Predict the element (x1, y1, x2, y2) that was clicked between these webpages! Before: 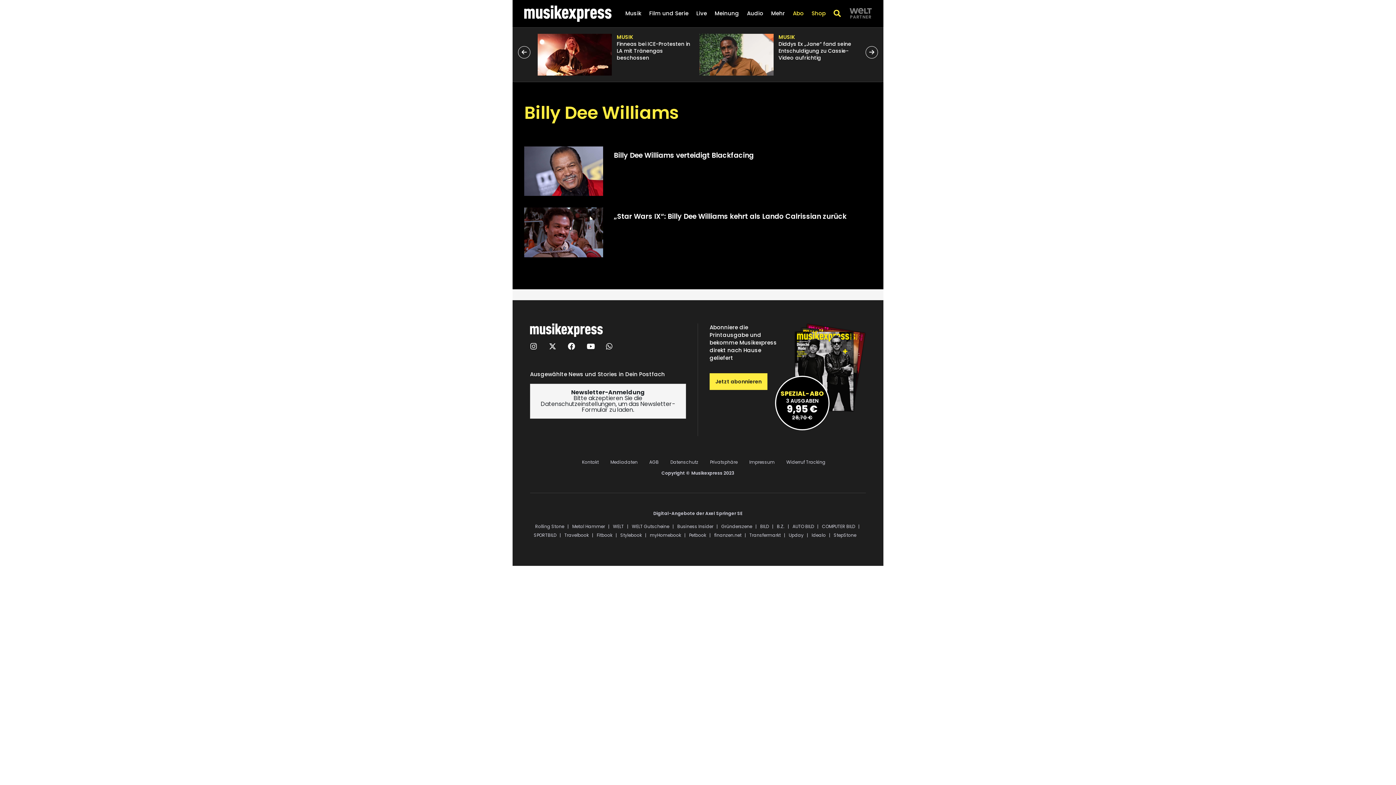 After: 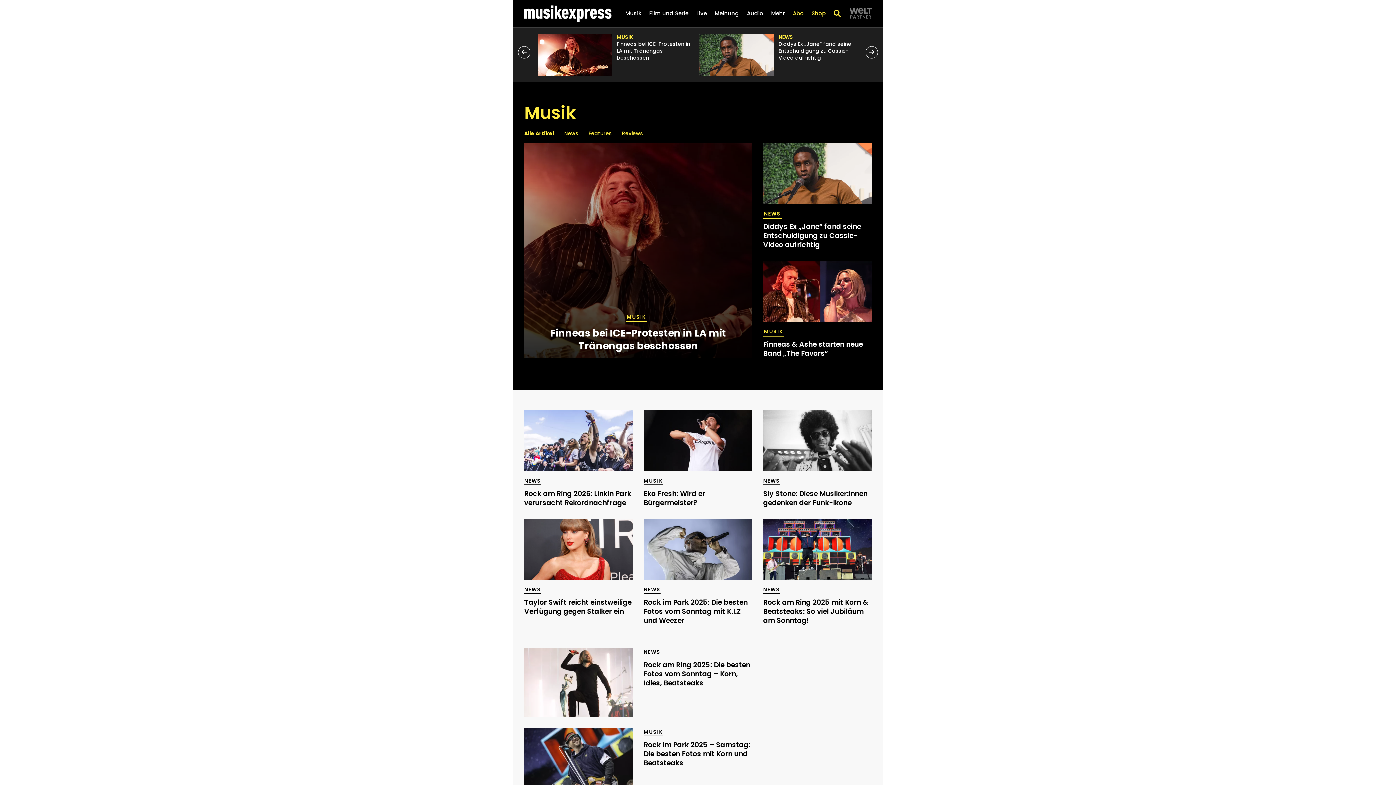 Action: bbox: (625, 9, 641, 24) label: Musik